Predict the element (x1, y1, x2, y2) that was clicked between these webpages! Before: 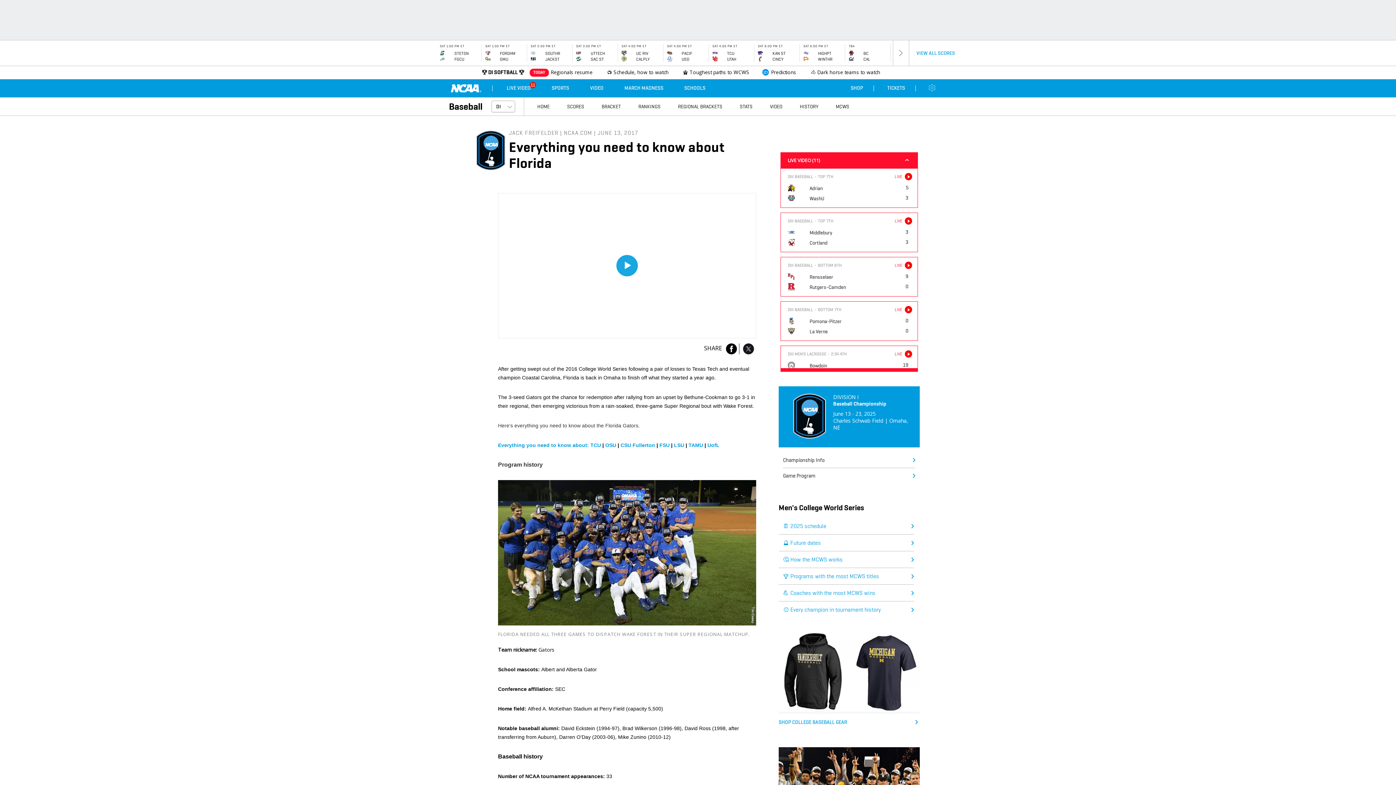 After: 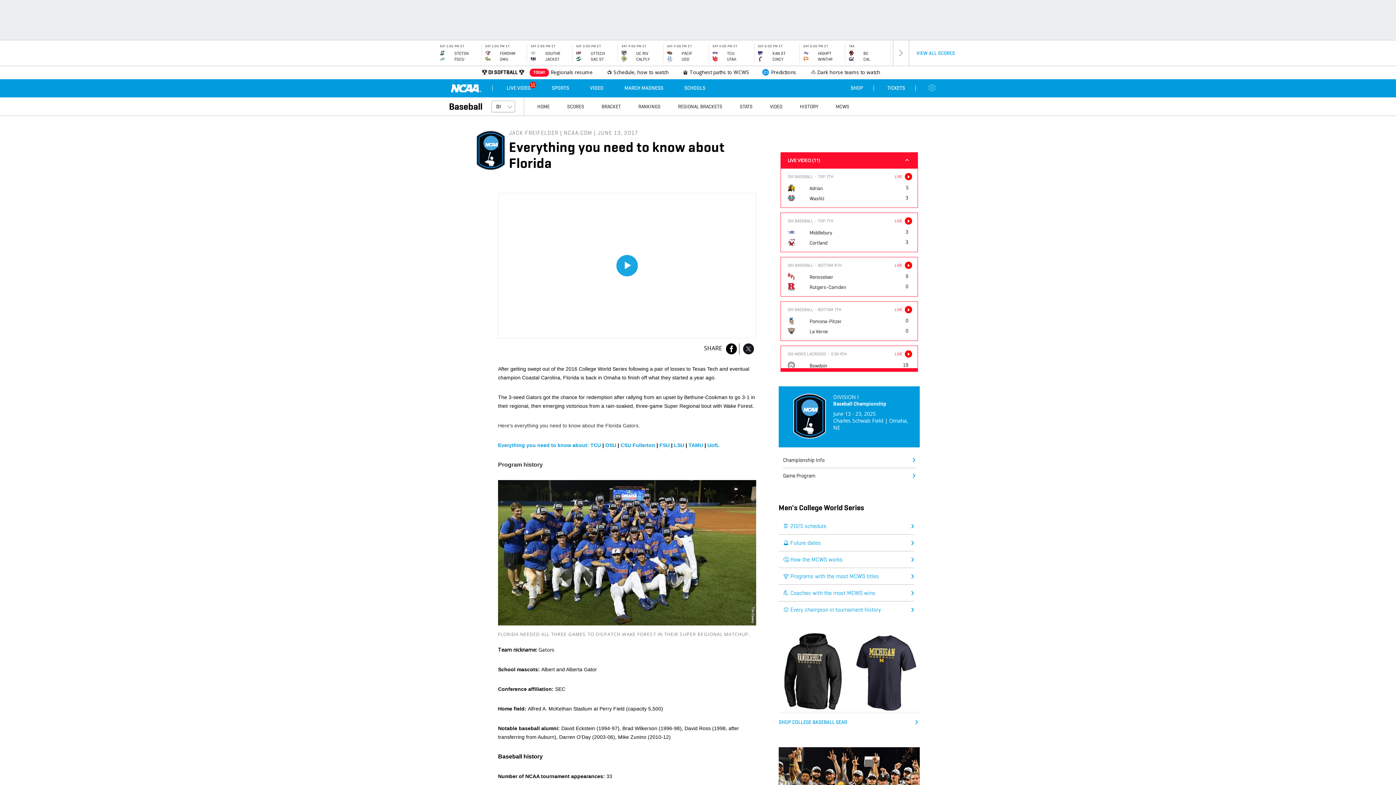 Action: bbox: (778, 705, 920, 713)